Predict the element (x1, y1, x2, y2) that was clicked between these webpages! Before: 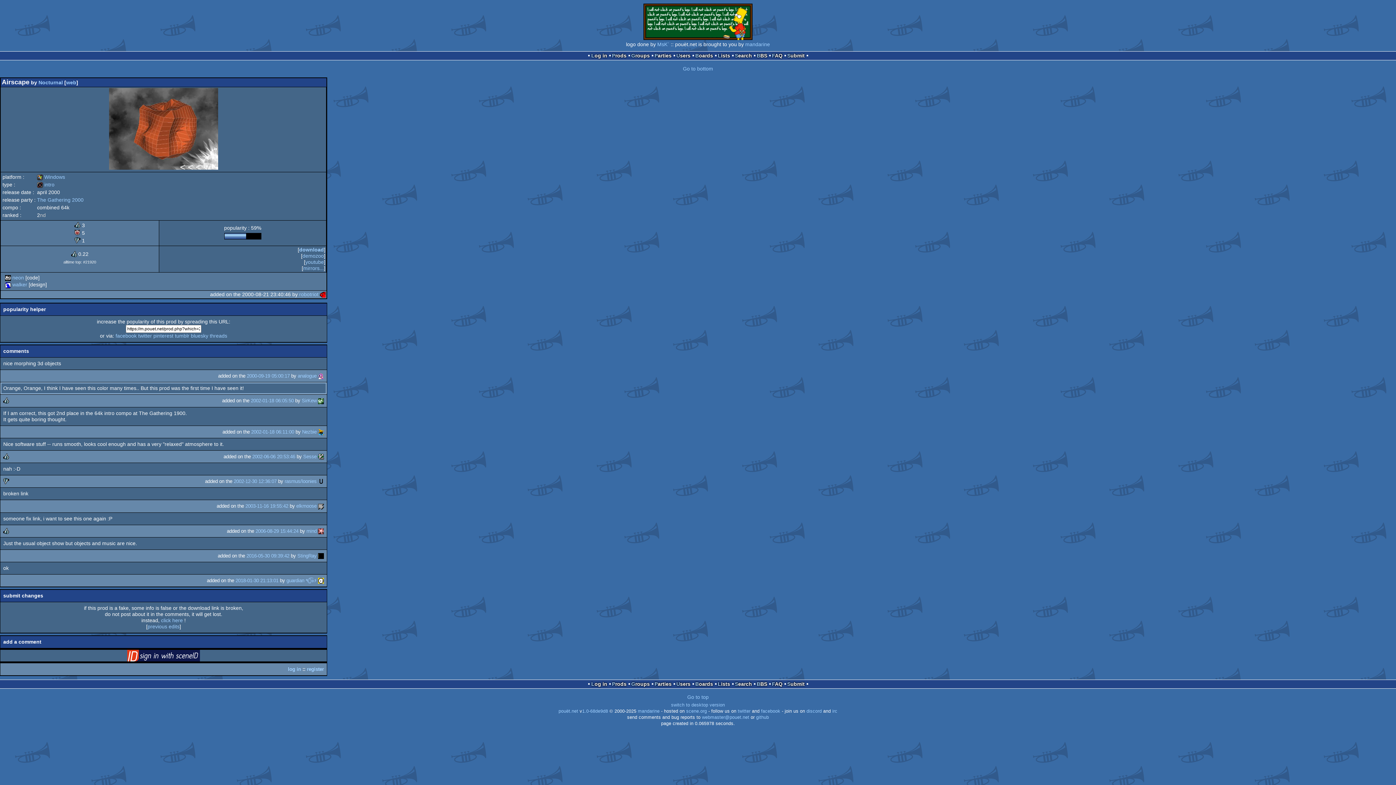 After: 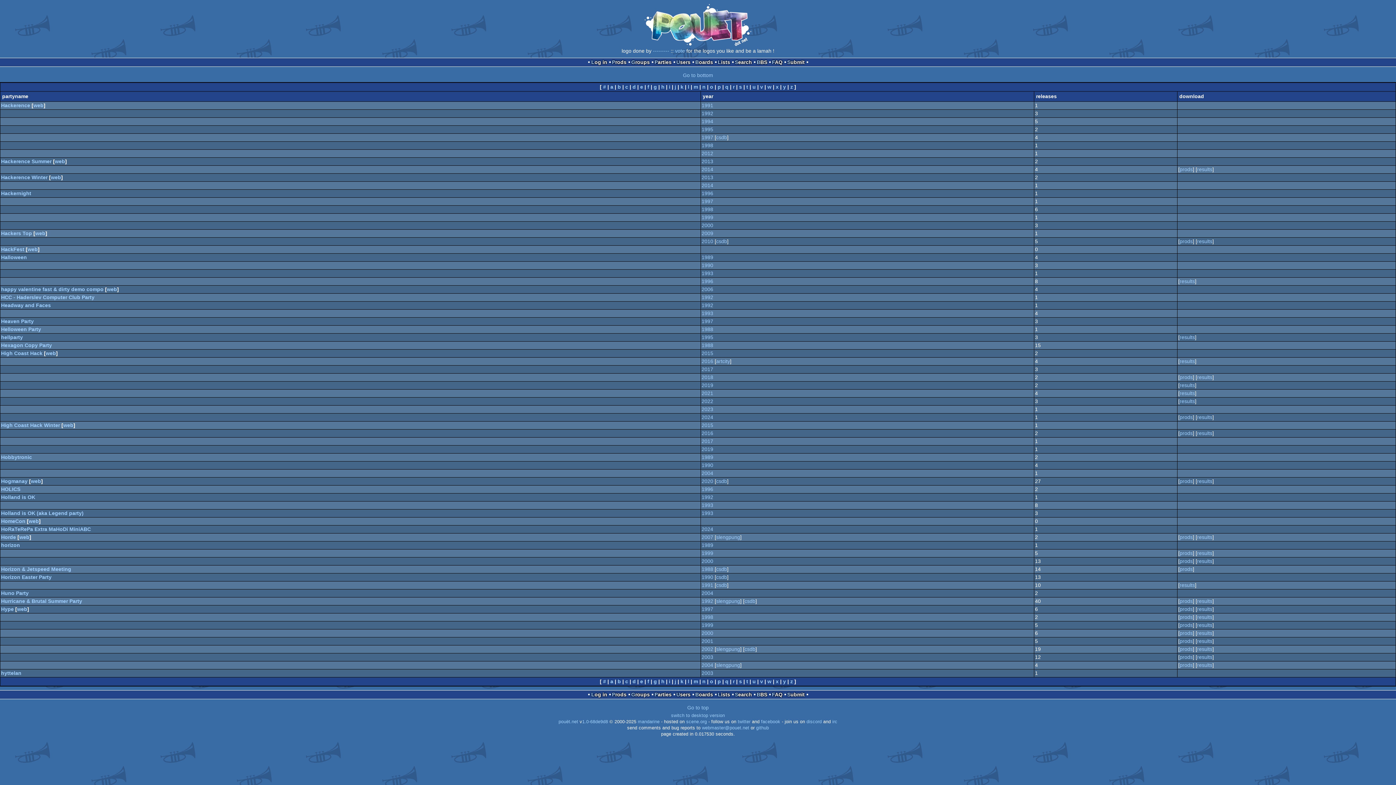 Action: bbox: (654, 52, 671, 58) label: Parties